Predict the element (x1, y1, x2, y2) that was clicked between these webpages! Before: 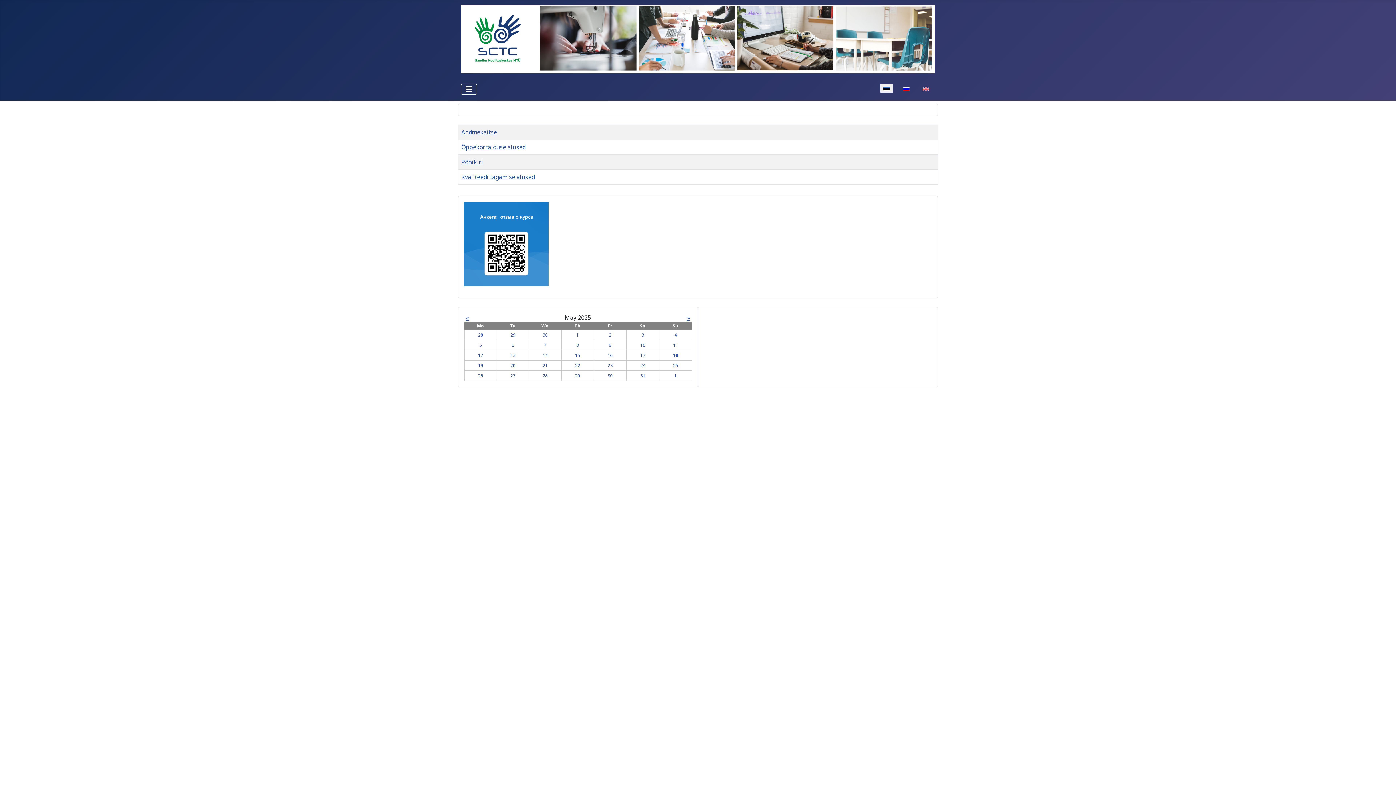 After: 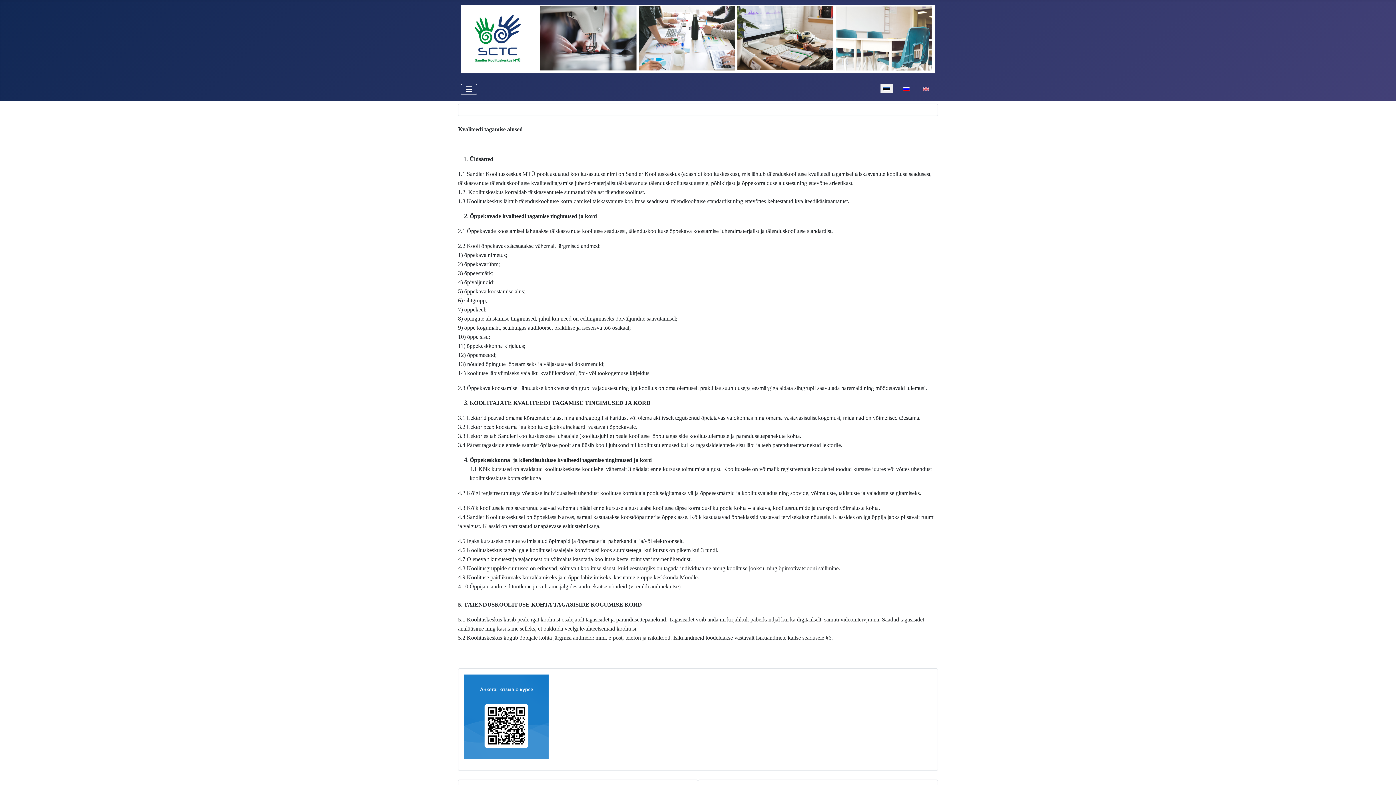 Action: bbox: (461, 173, 534, 181) label: Kvaliteedi tagamise alused